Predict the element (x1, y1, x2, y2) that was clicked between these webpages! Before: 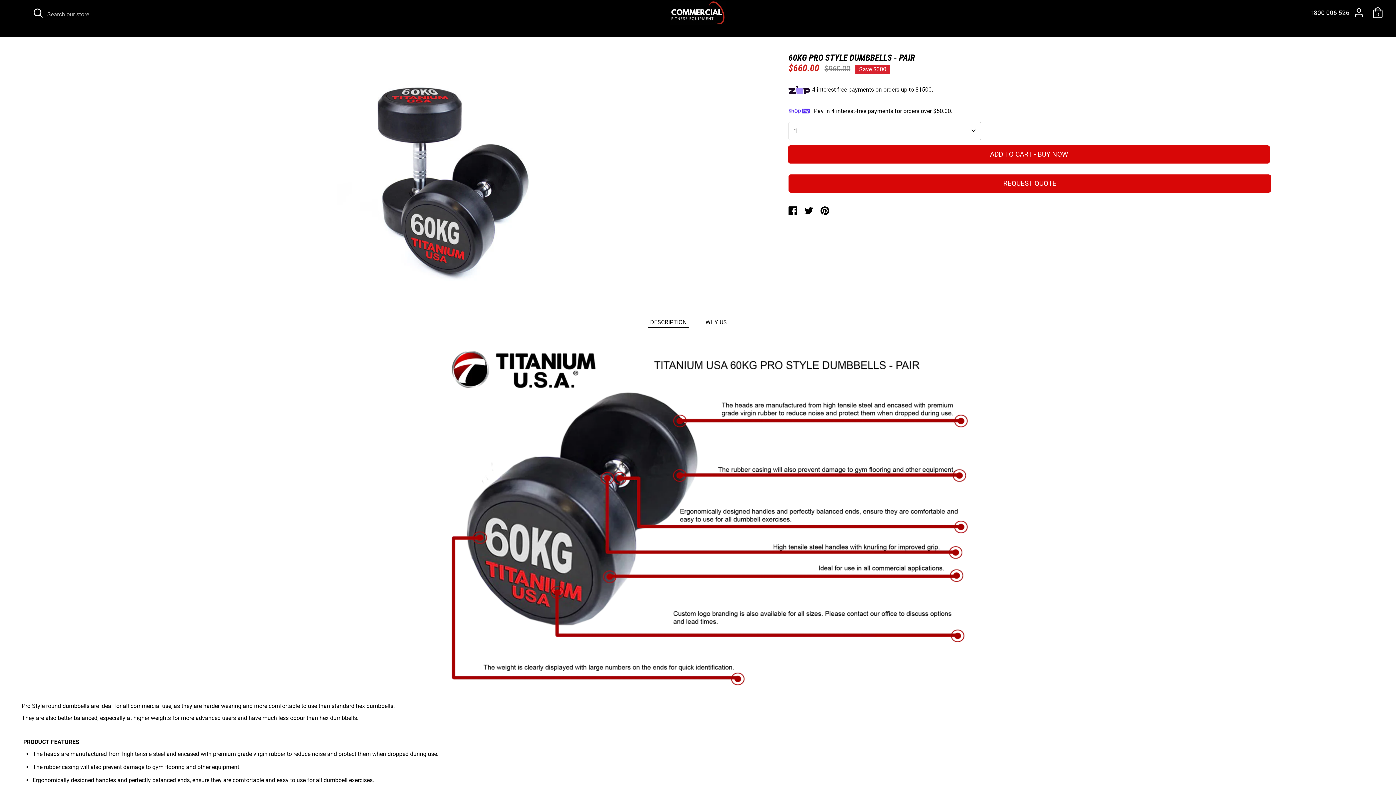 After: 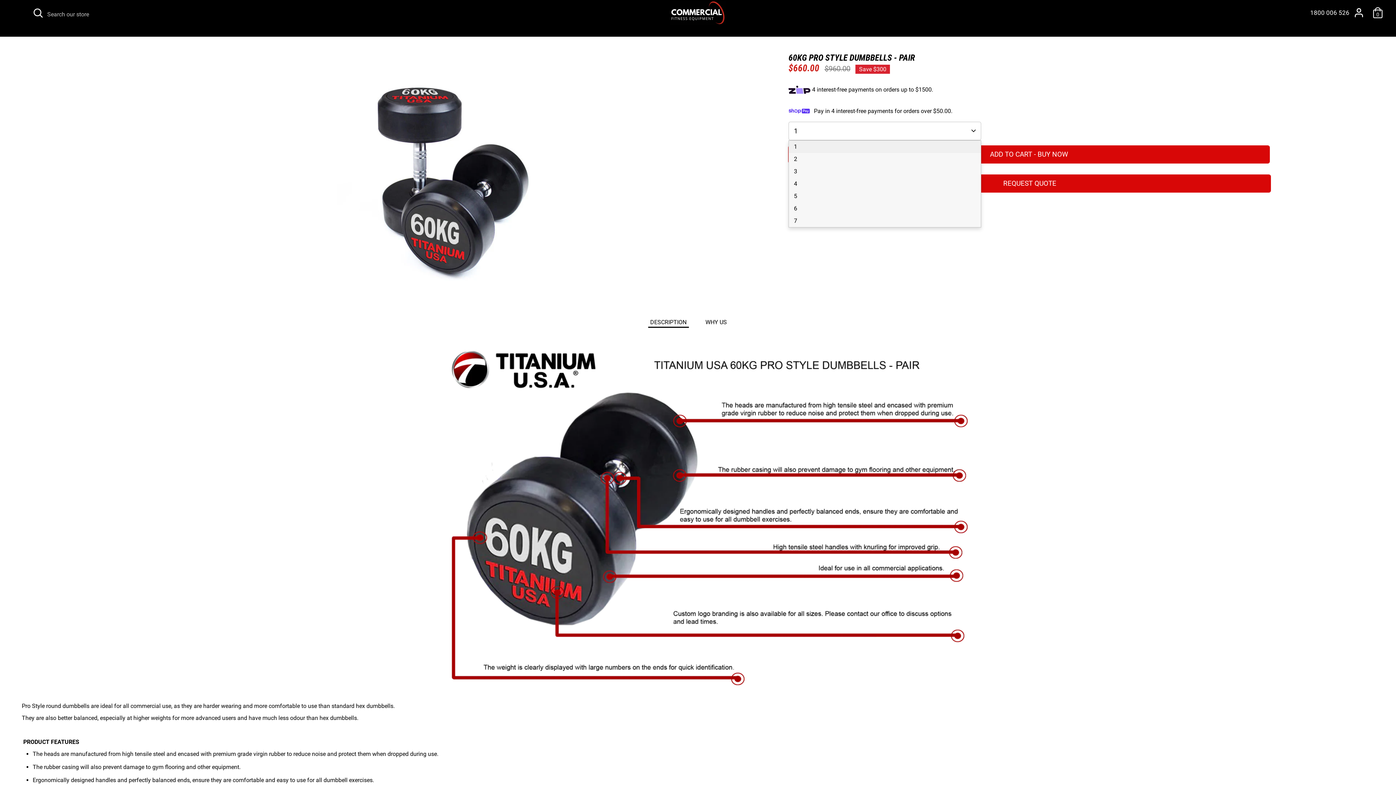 Action: bbox: (788, 121, 981, 140) label: 1